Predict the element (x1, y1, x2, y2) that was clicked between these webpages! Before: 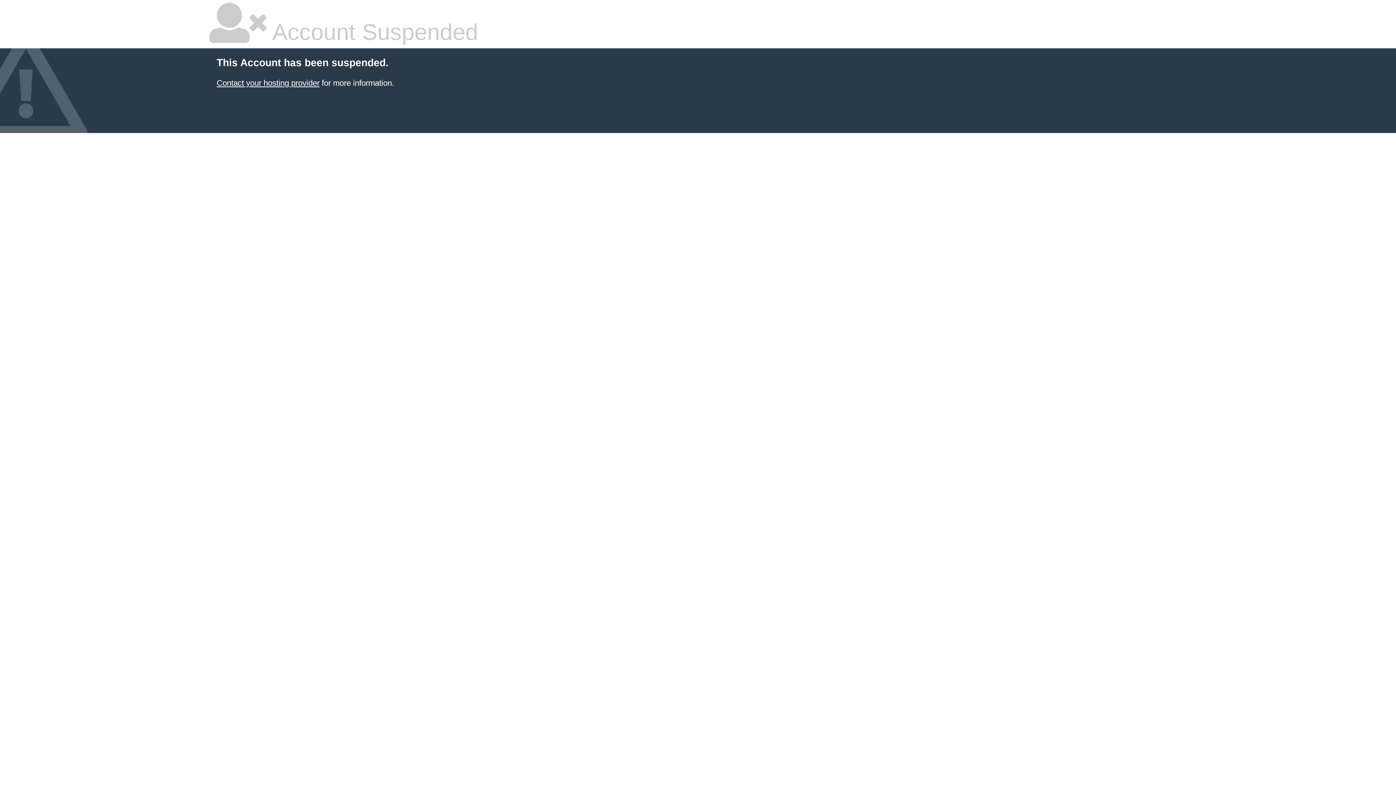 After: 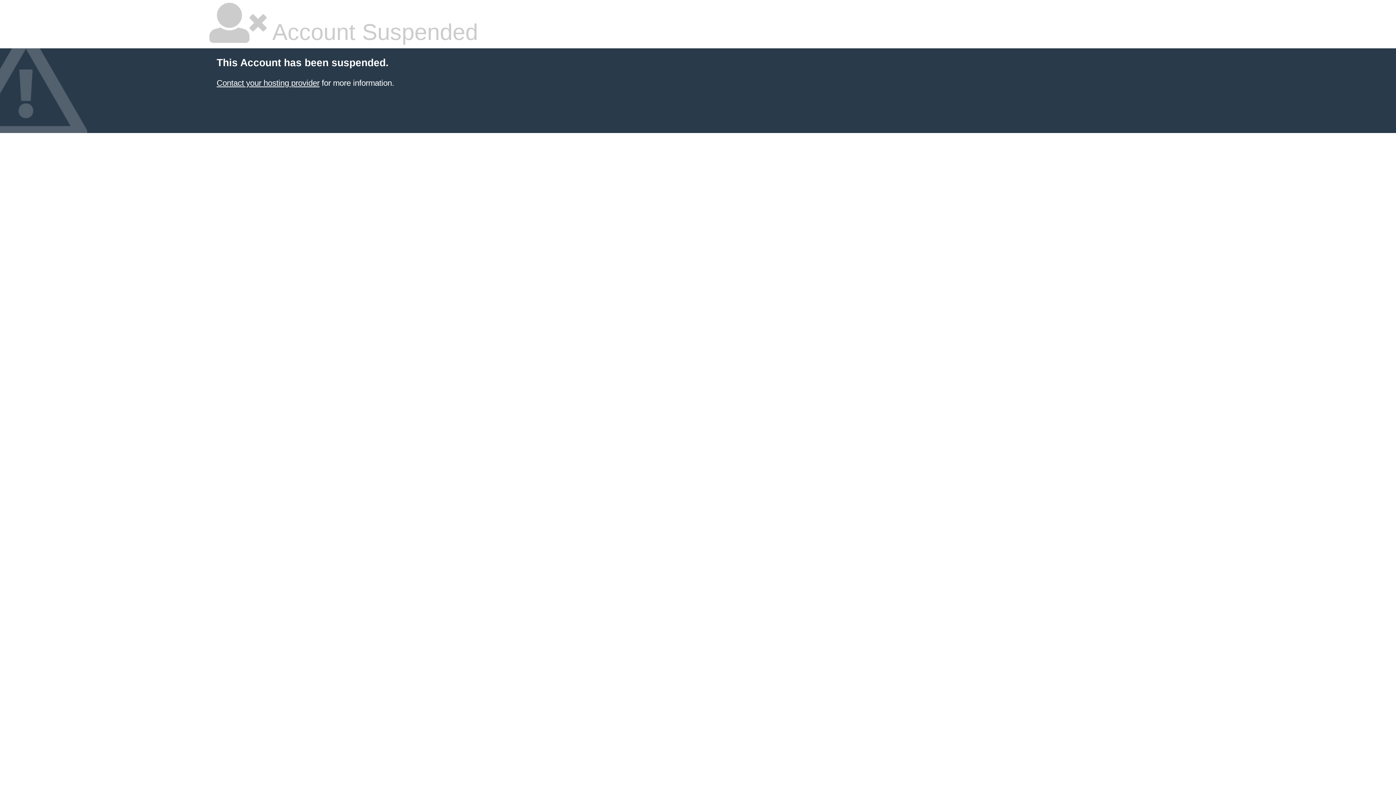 Action: bbox: (216, 78, 319, 87) label: Contact your hosting provider